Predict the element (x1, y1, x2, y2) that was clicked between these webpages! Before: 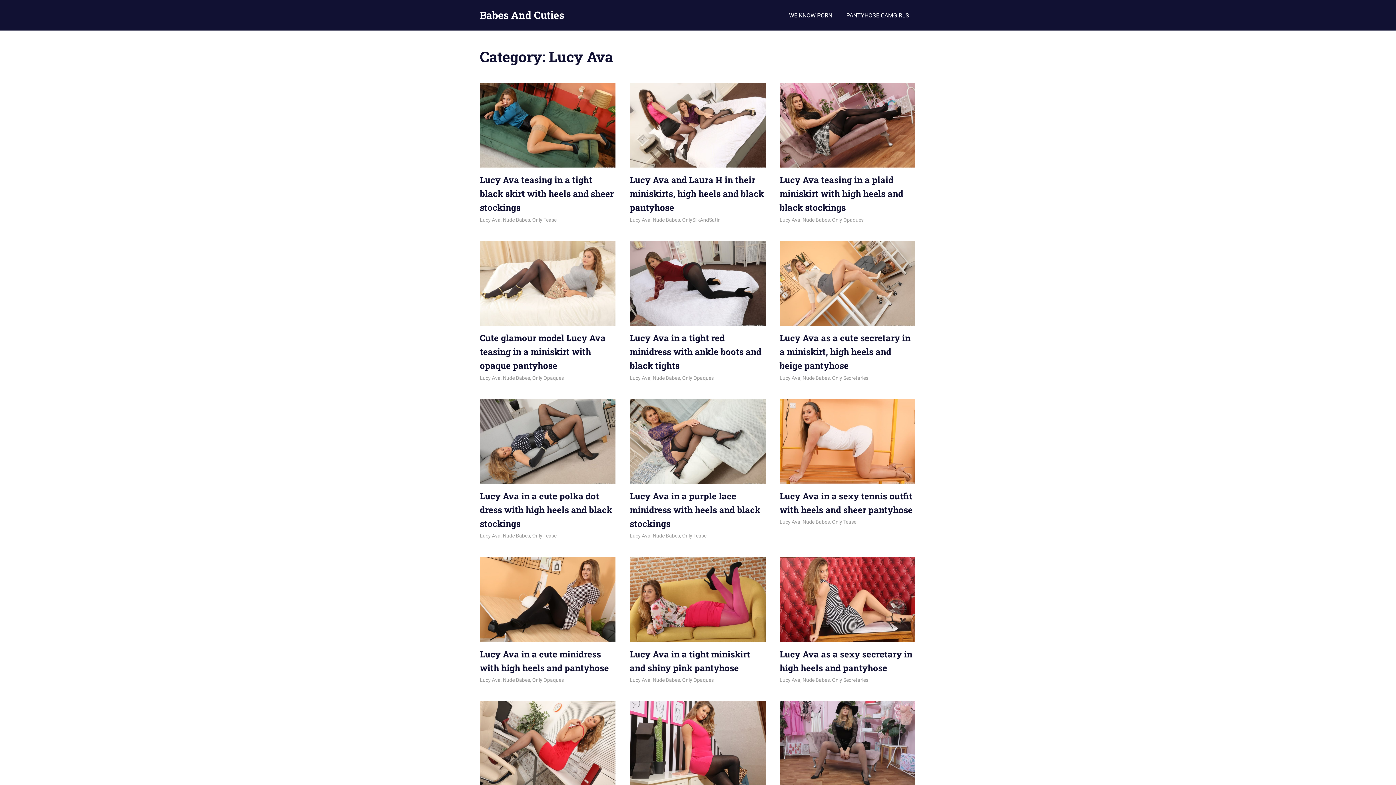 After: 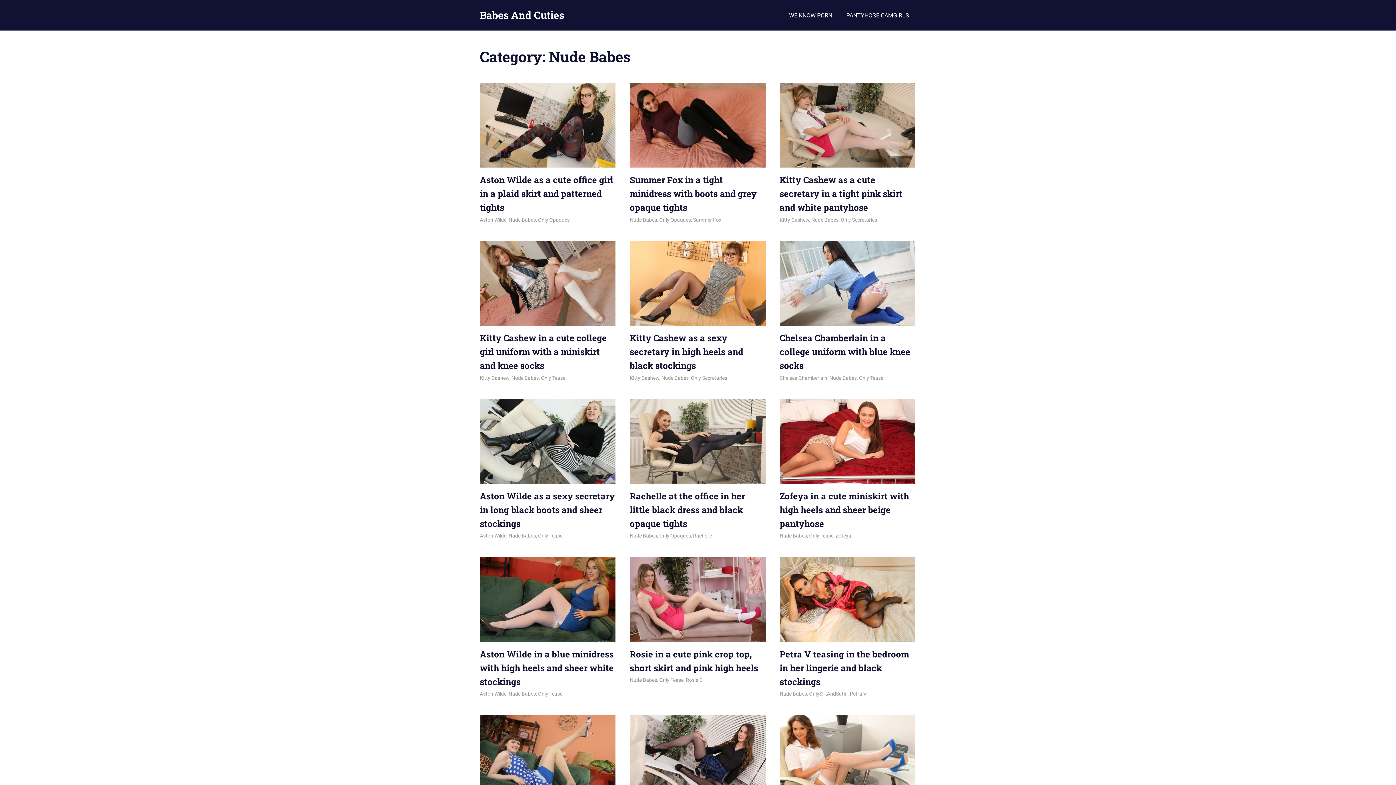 Action: label: Nude Babes bbox: (652, 533, 680, 539)